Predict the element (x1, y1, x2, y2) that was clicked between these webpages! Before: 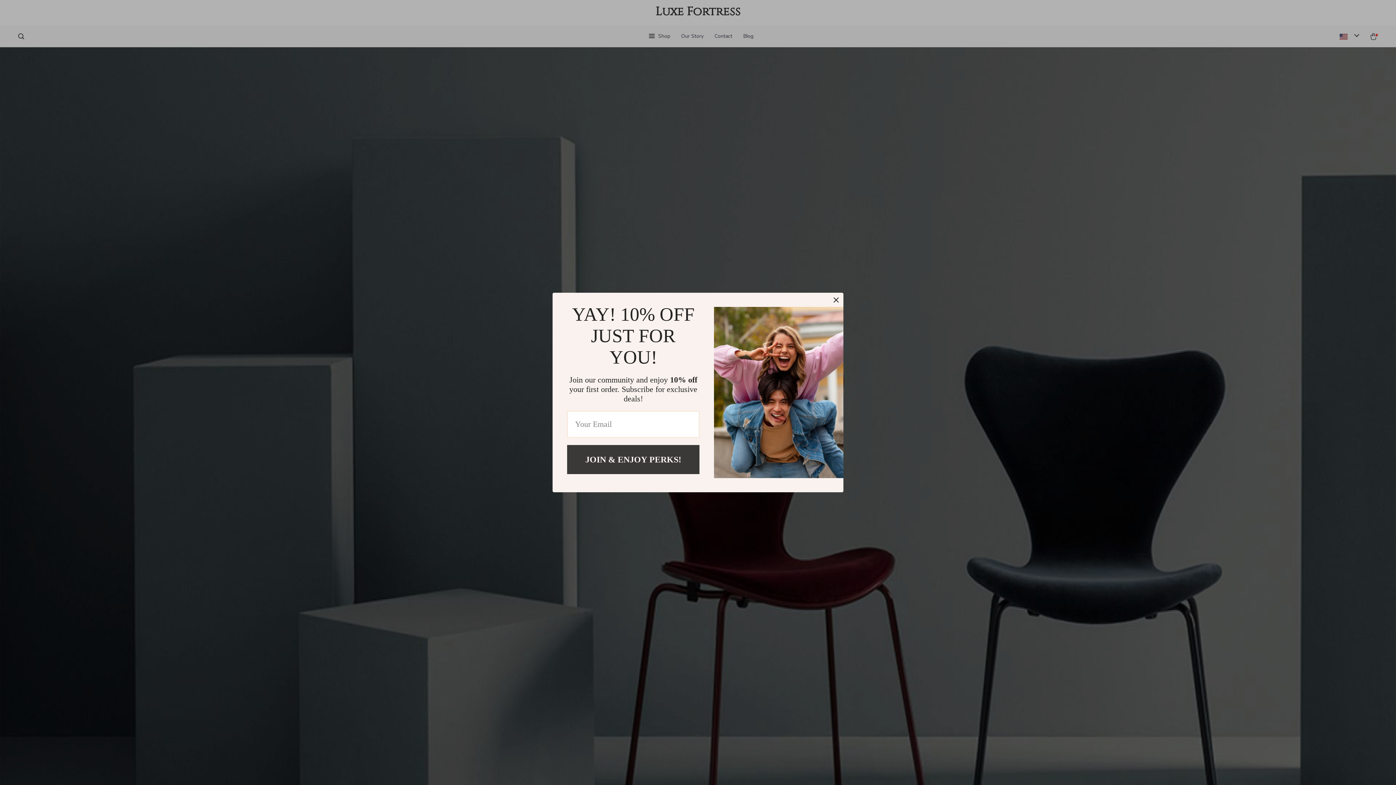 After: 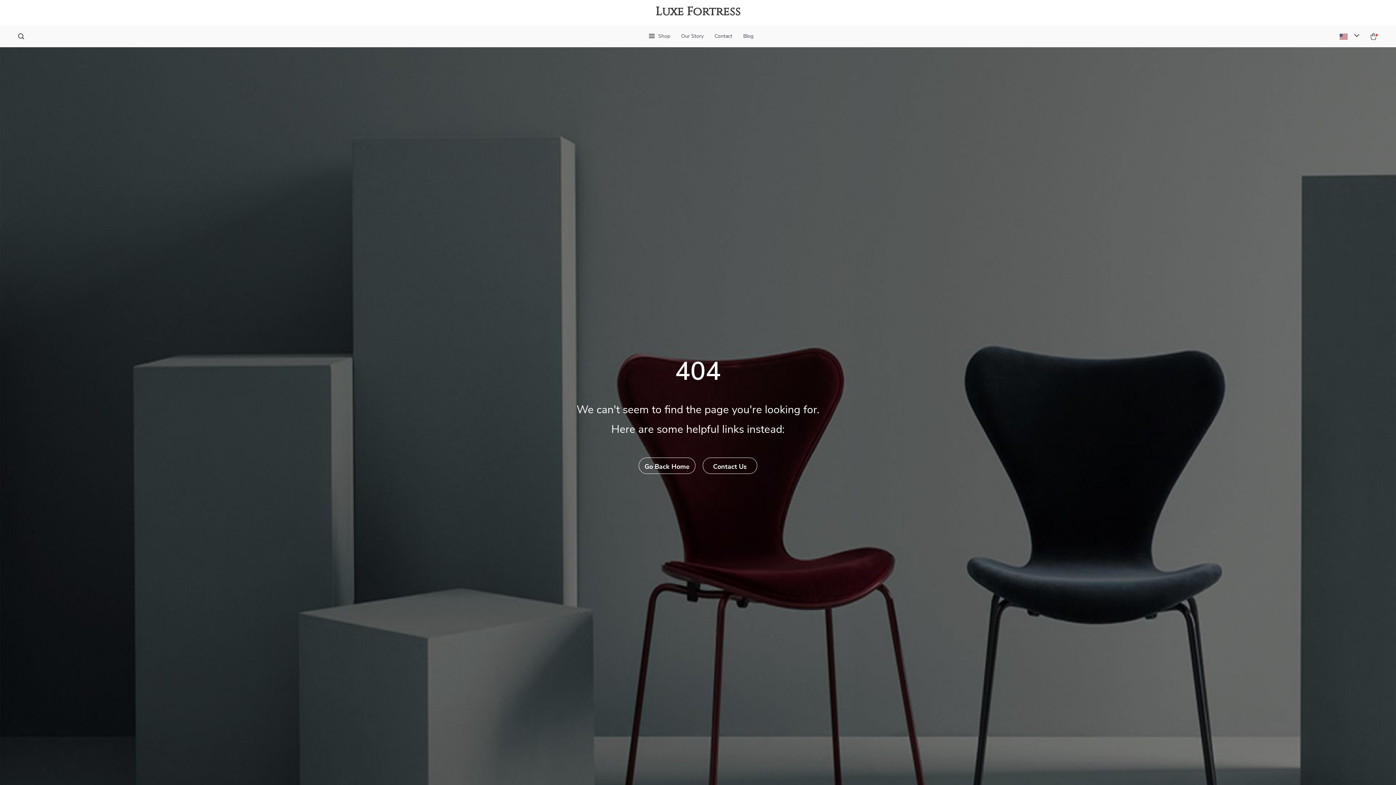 Action: bbox: (829, 292, 843, 307)